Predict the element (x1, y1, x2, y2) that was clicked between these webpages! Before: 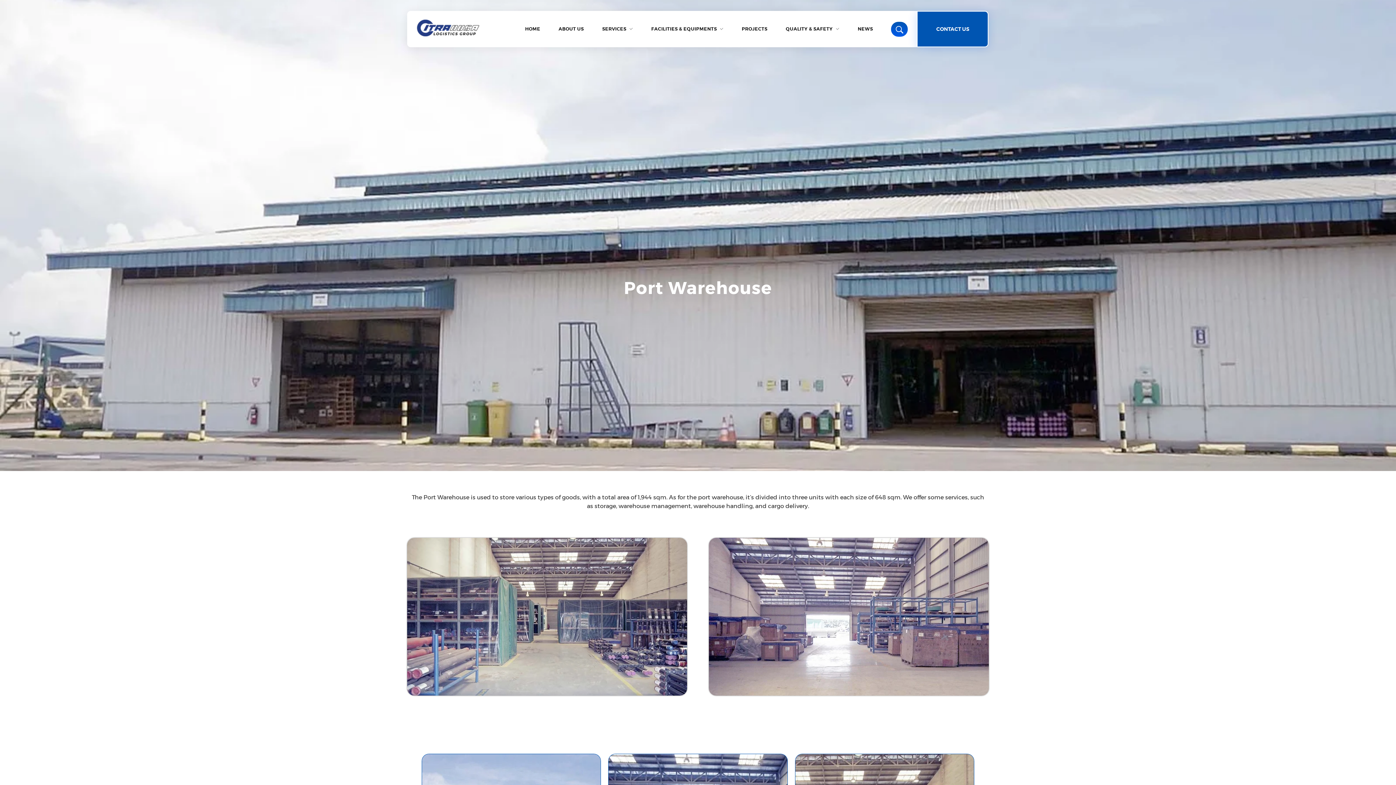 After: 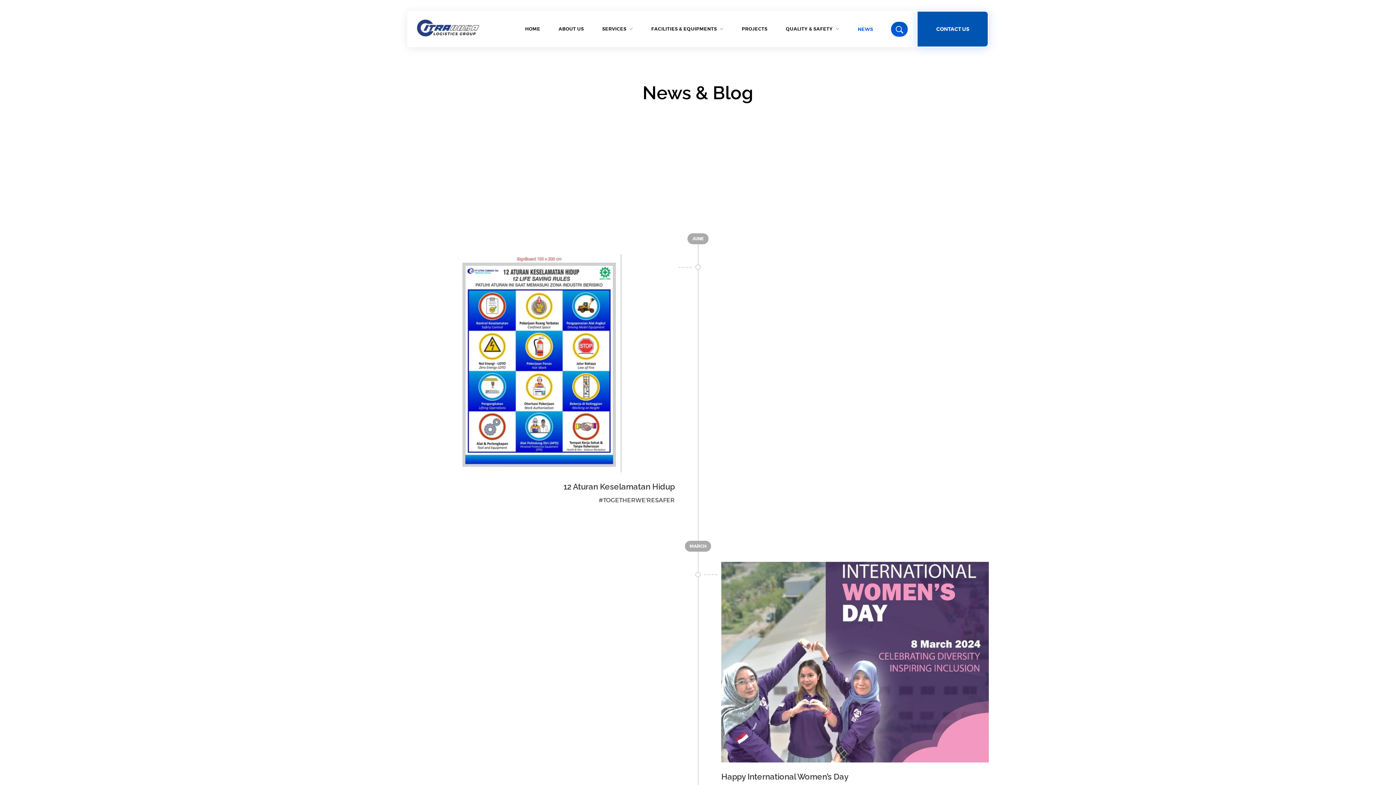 Action: label: NEWS bbox: (857, 17, 873, 40)